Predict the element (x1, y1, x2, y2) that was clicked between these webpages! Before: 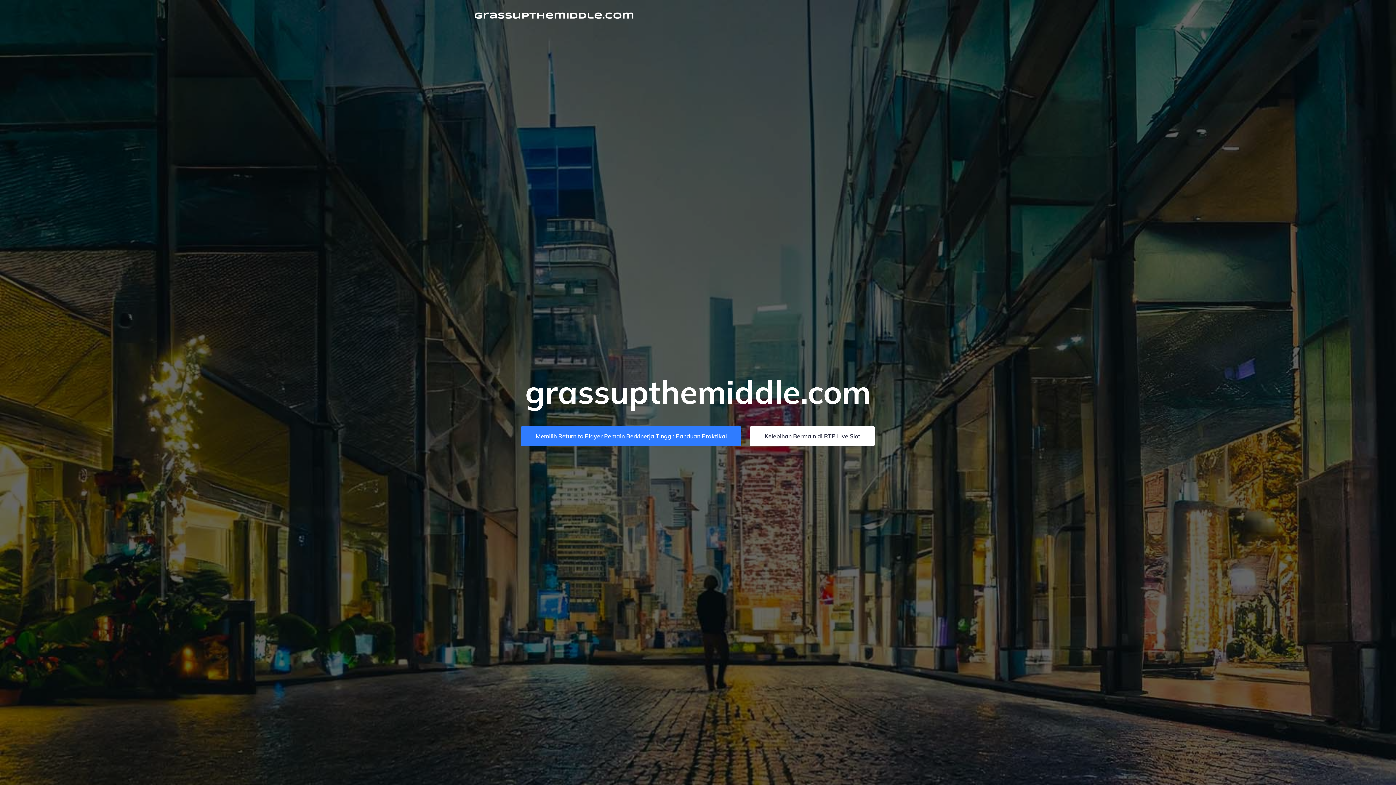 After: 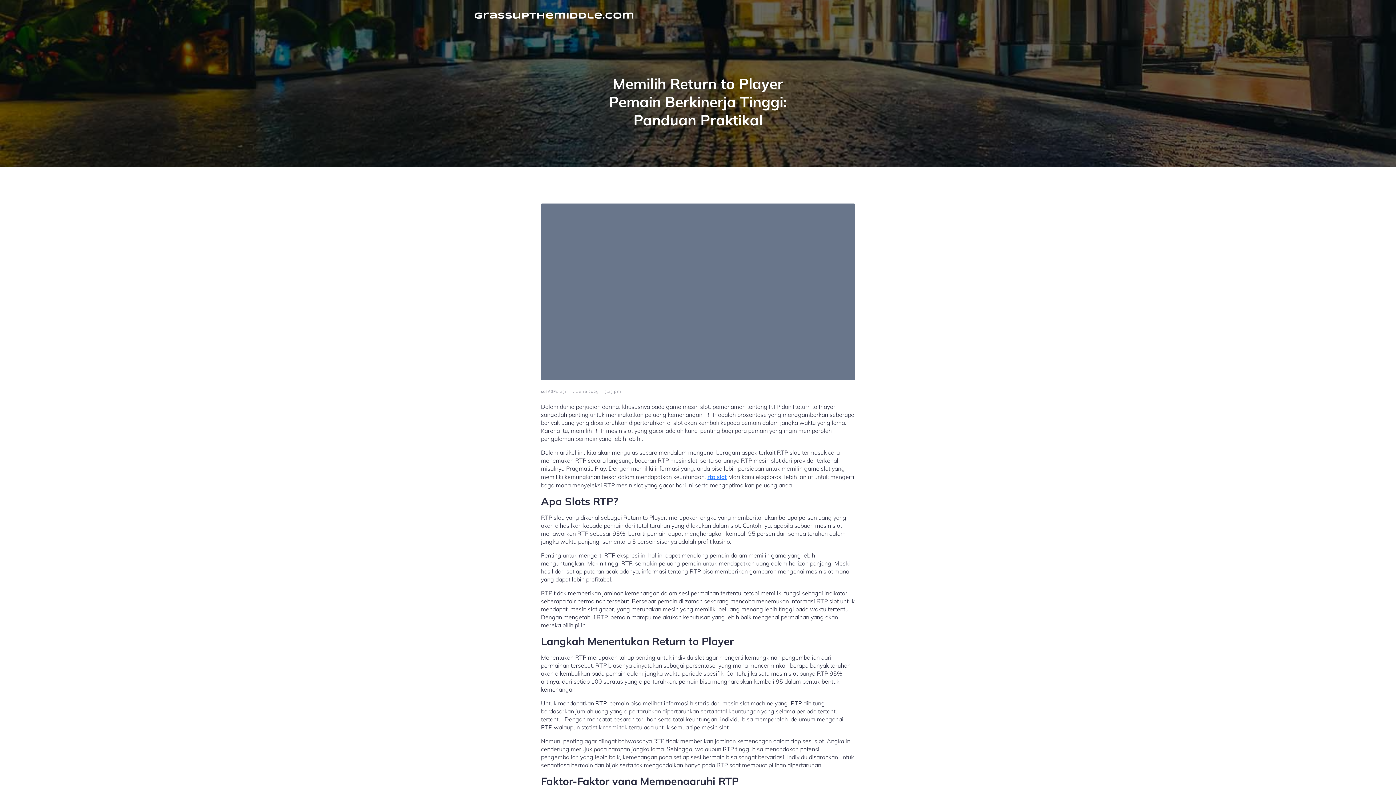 Action: bbox: (521, 426, 741, 446) label: Memilih Return to Player Pemain Berkinerja Tinggi: Panduan Praktikal